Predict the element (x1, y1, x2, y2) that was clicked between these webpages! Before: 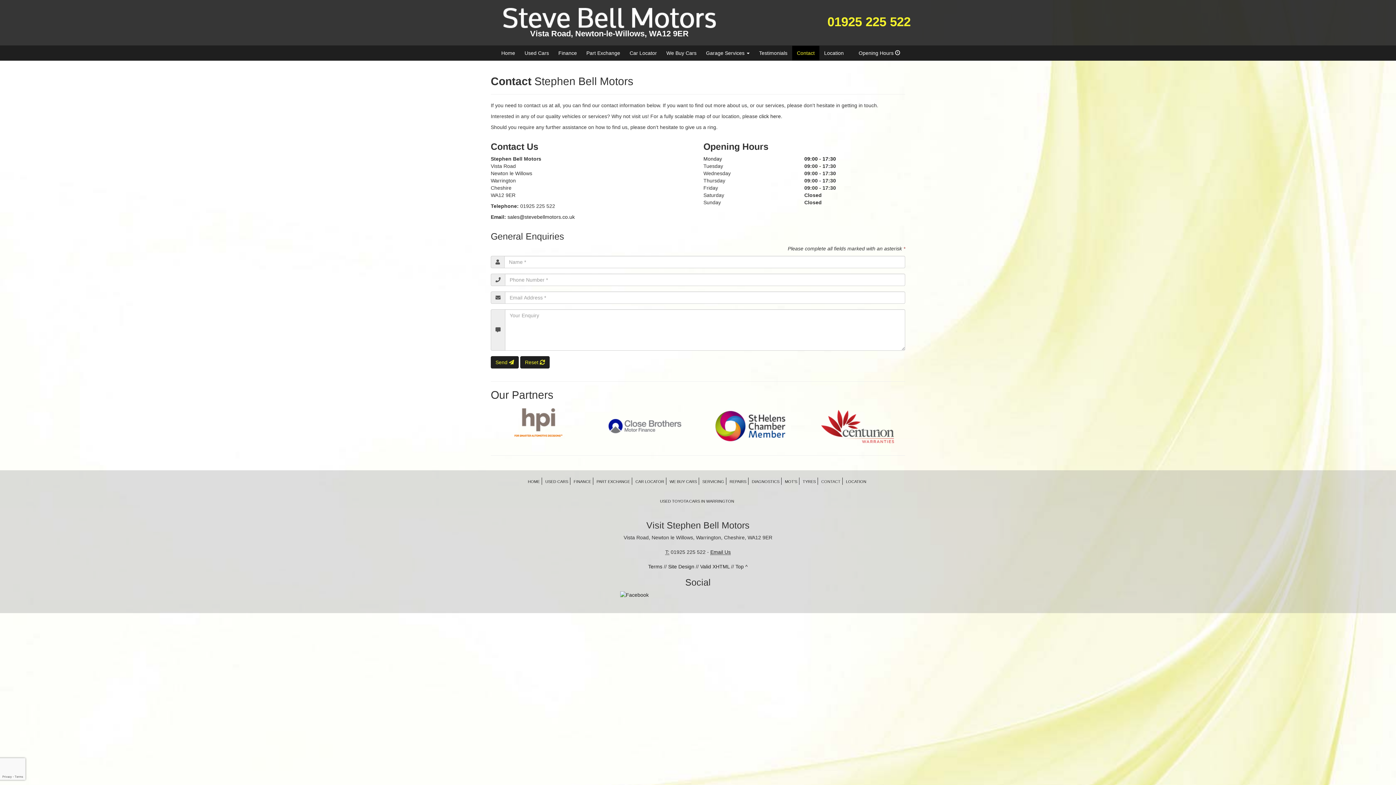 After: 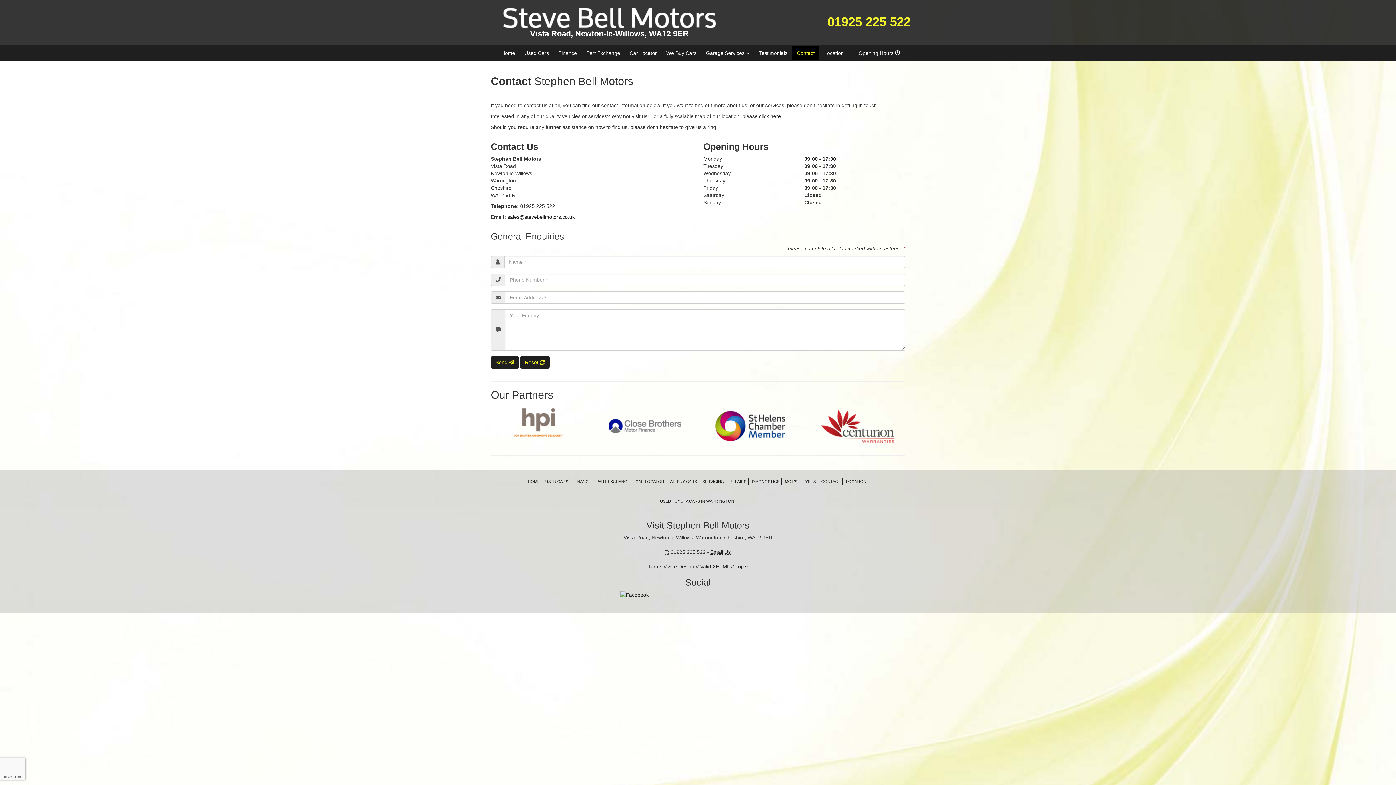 Action: bbox: (792, 45, 819, 60) label: Contact